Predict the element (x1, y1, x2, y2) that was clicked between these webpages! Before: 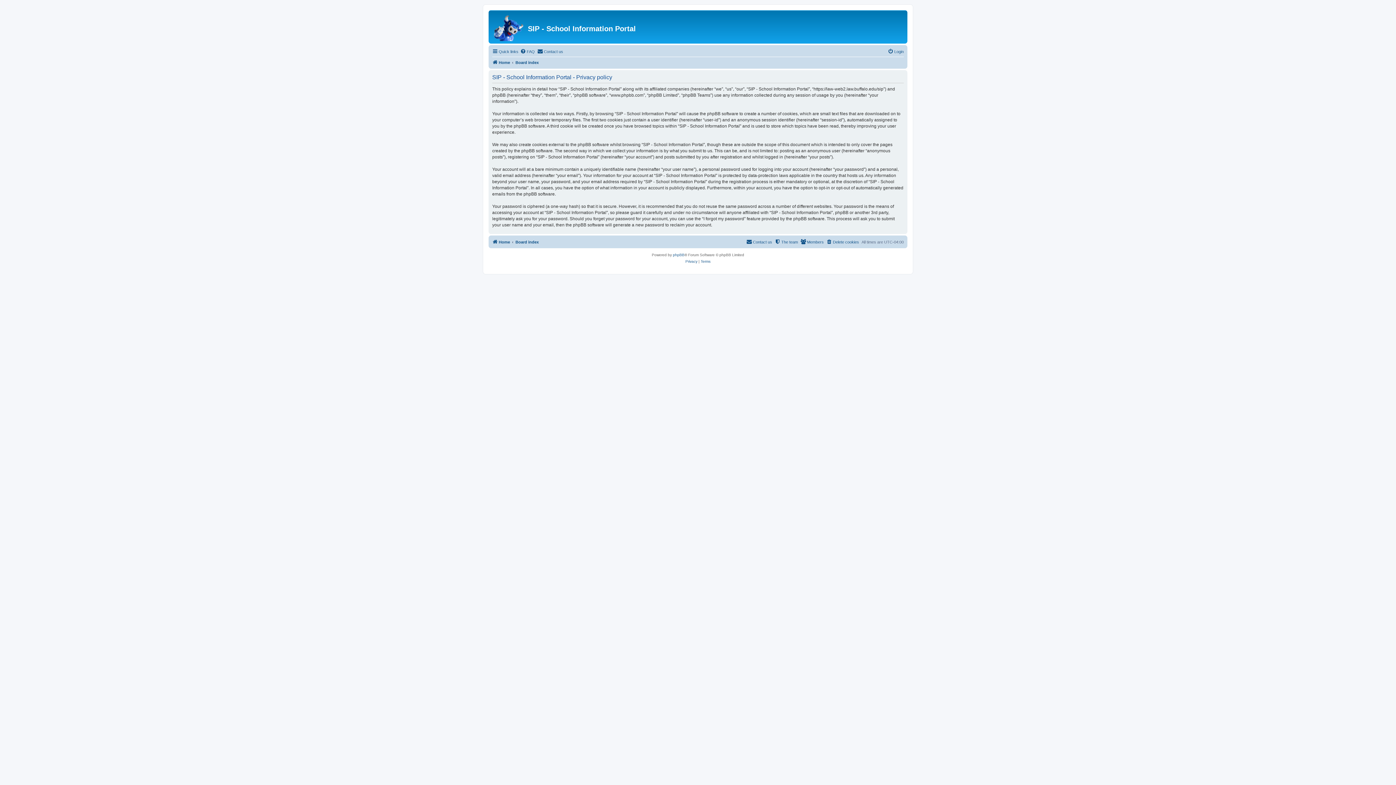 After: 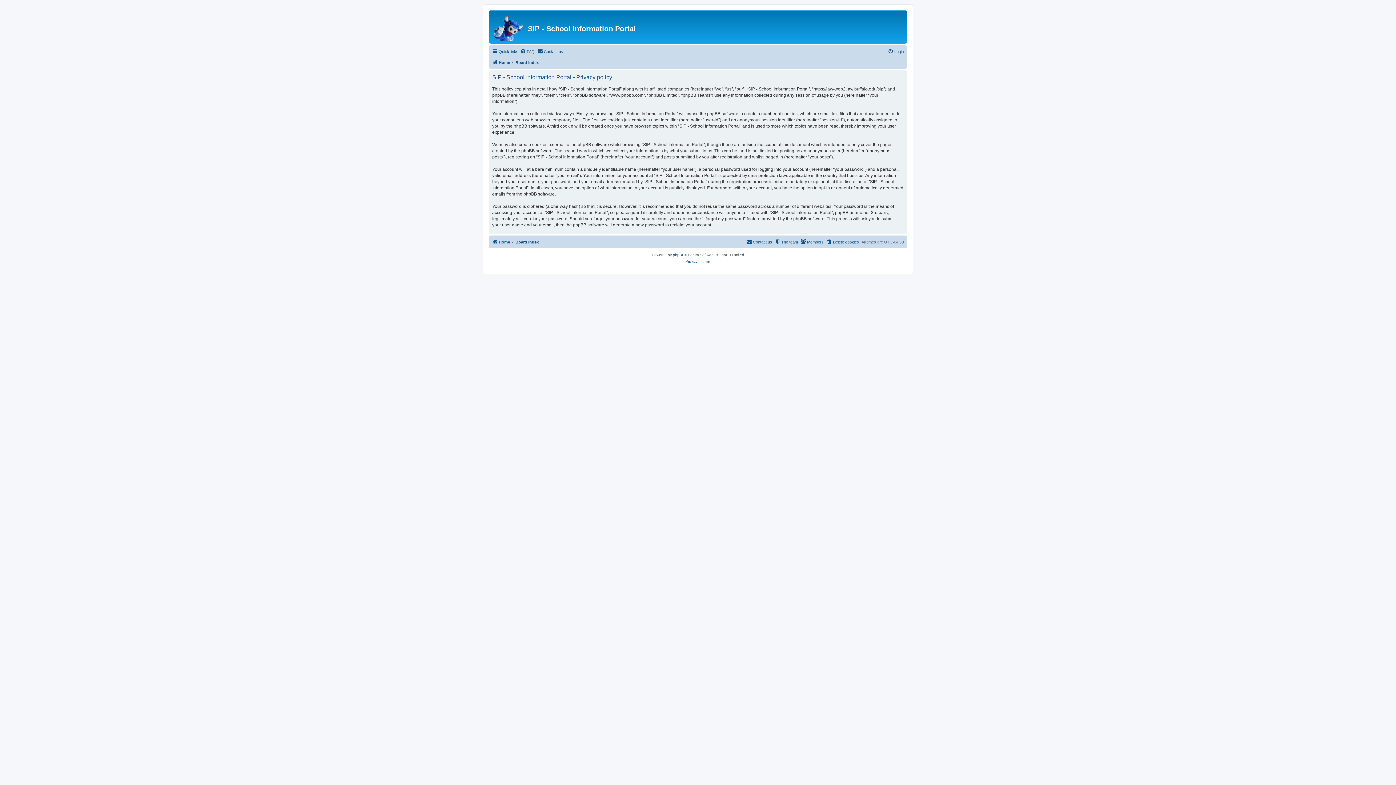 Action: label: Privacy bbox: (685, 258, 697, 265)